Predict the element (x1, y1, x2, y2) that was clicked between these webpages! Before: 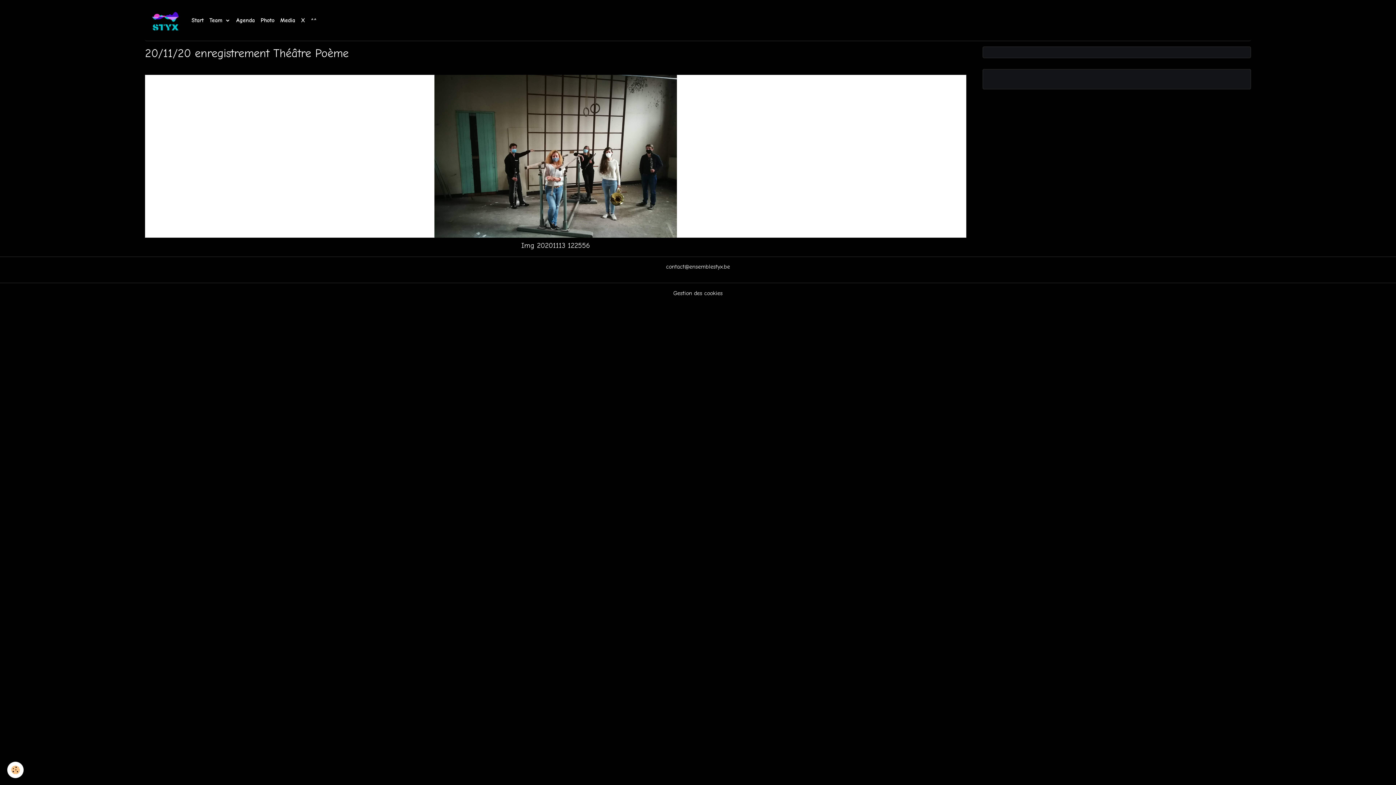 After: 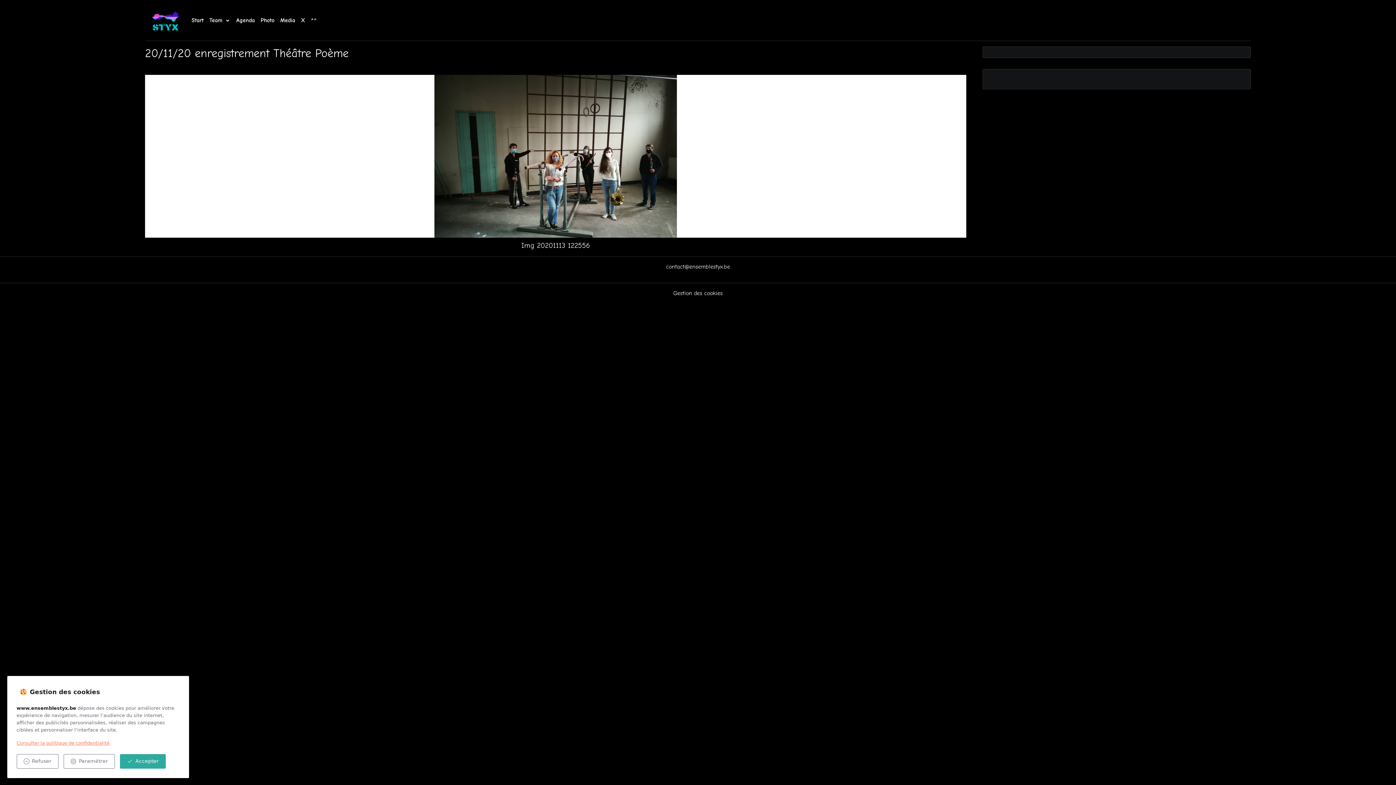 Action: bbox: (7, 762, 23, 778) label: Cookies